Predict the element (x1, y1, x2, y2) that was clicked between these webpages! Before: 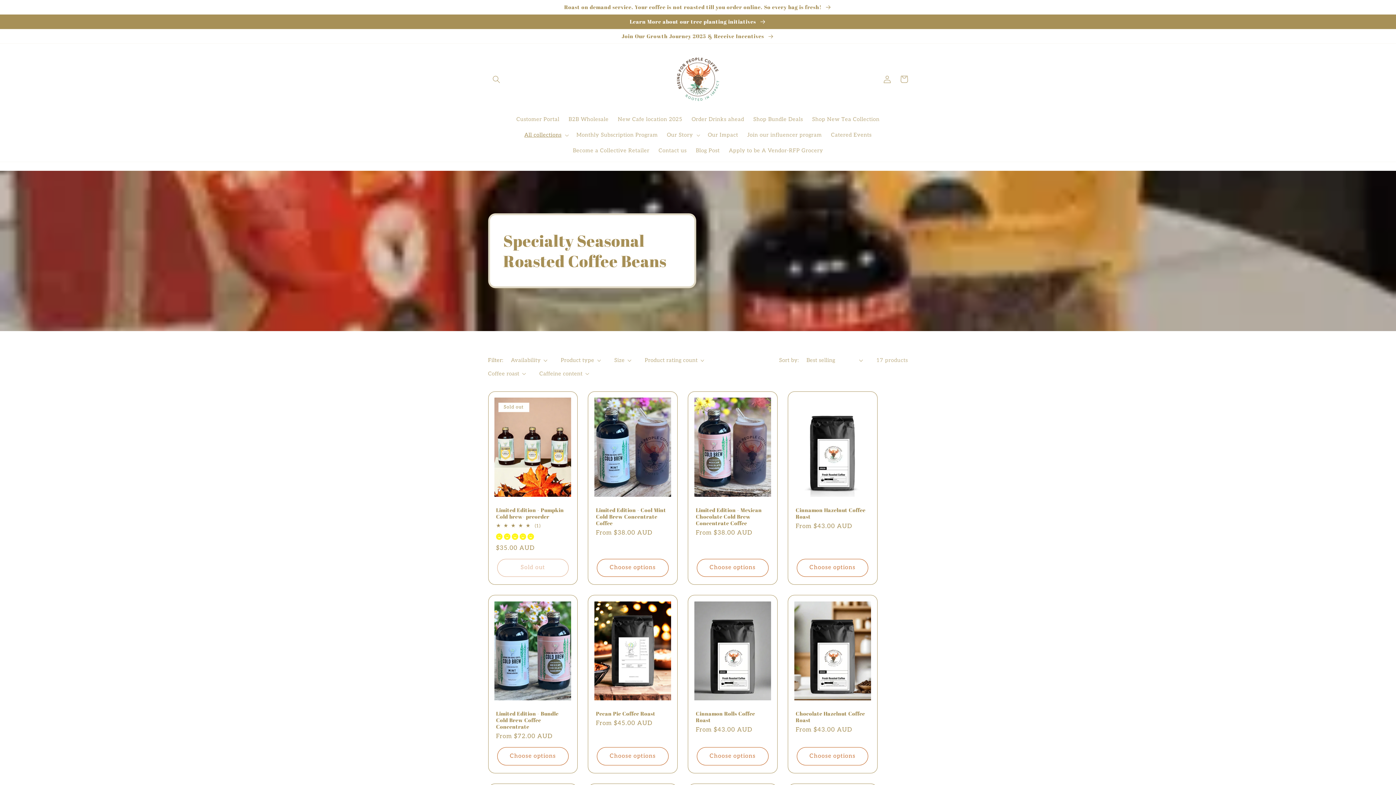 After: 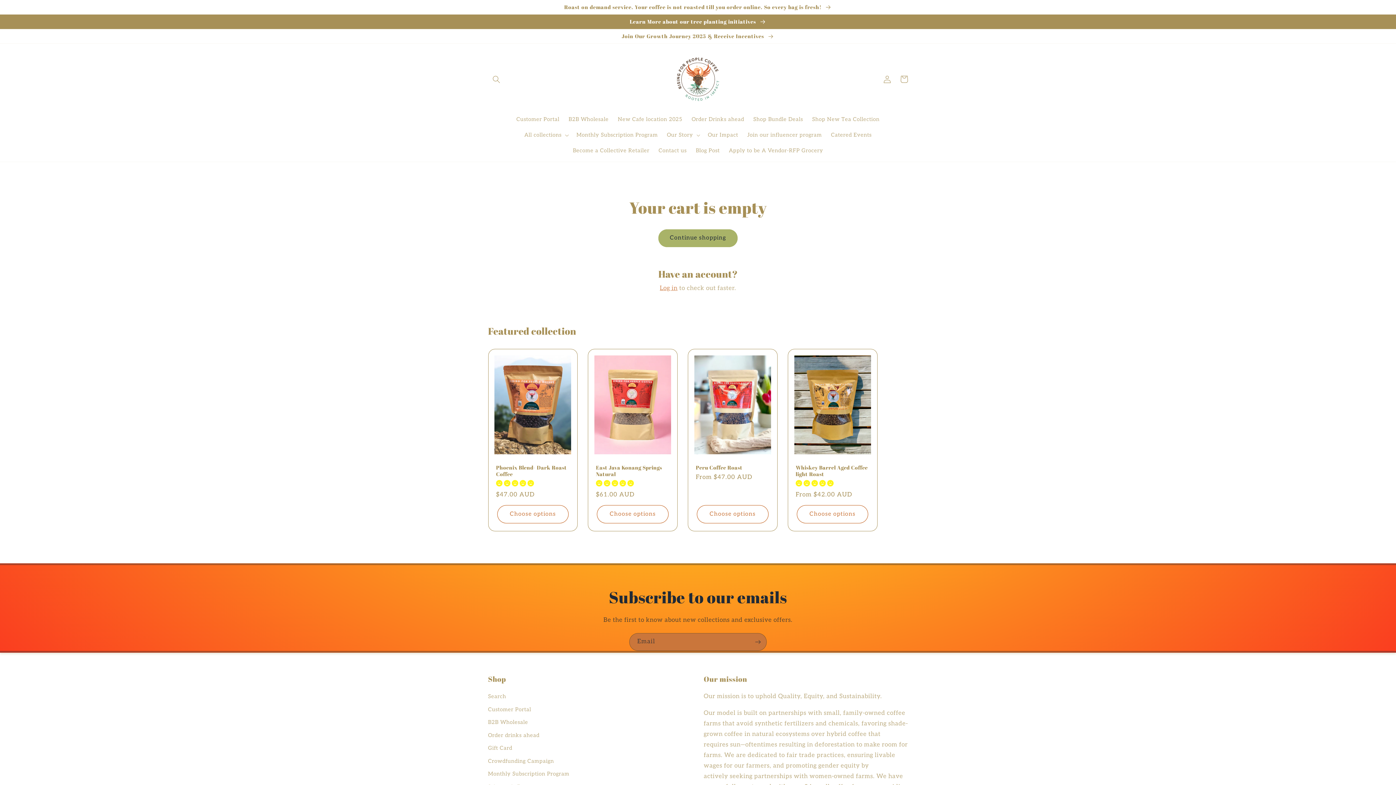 Action: label: Cart bbox: (895, 70, 912, 87)